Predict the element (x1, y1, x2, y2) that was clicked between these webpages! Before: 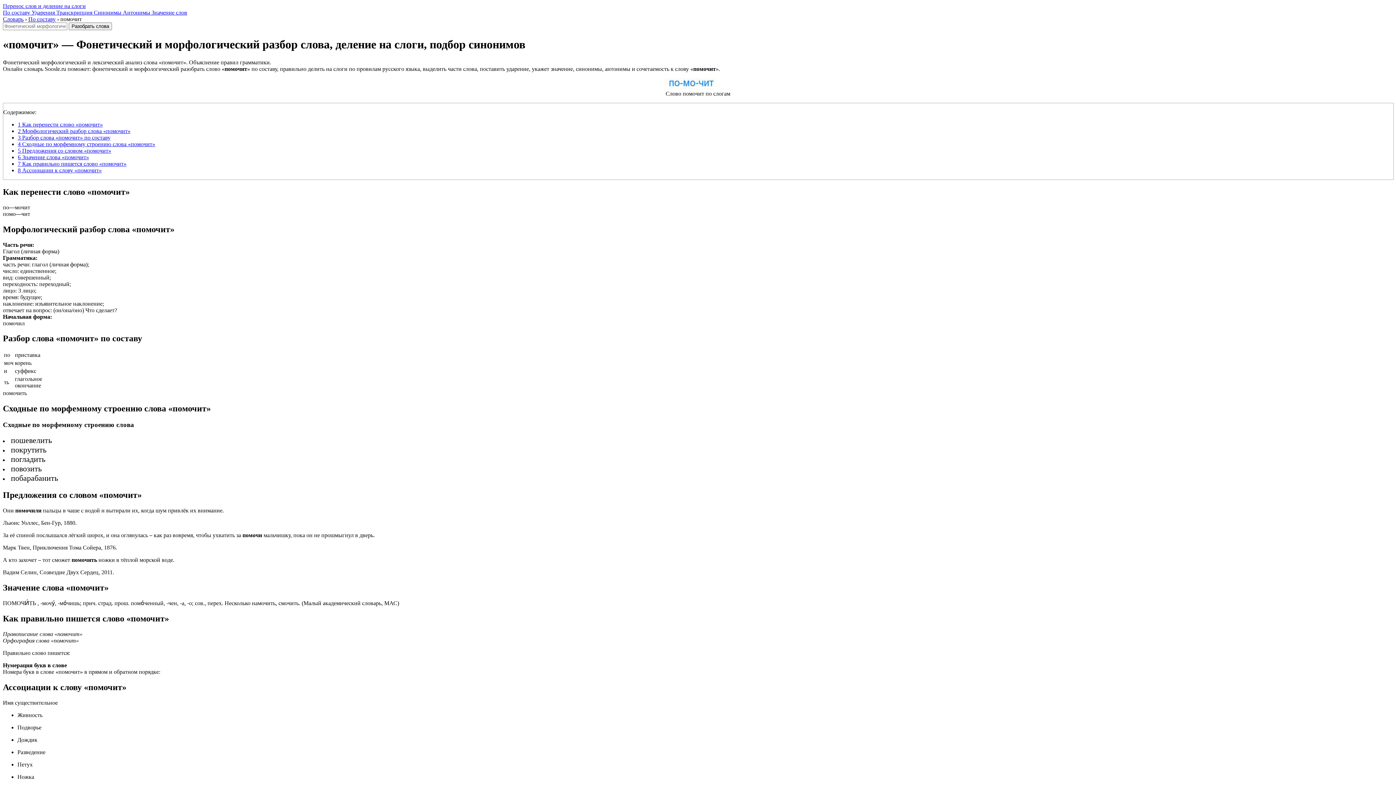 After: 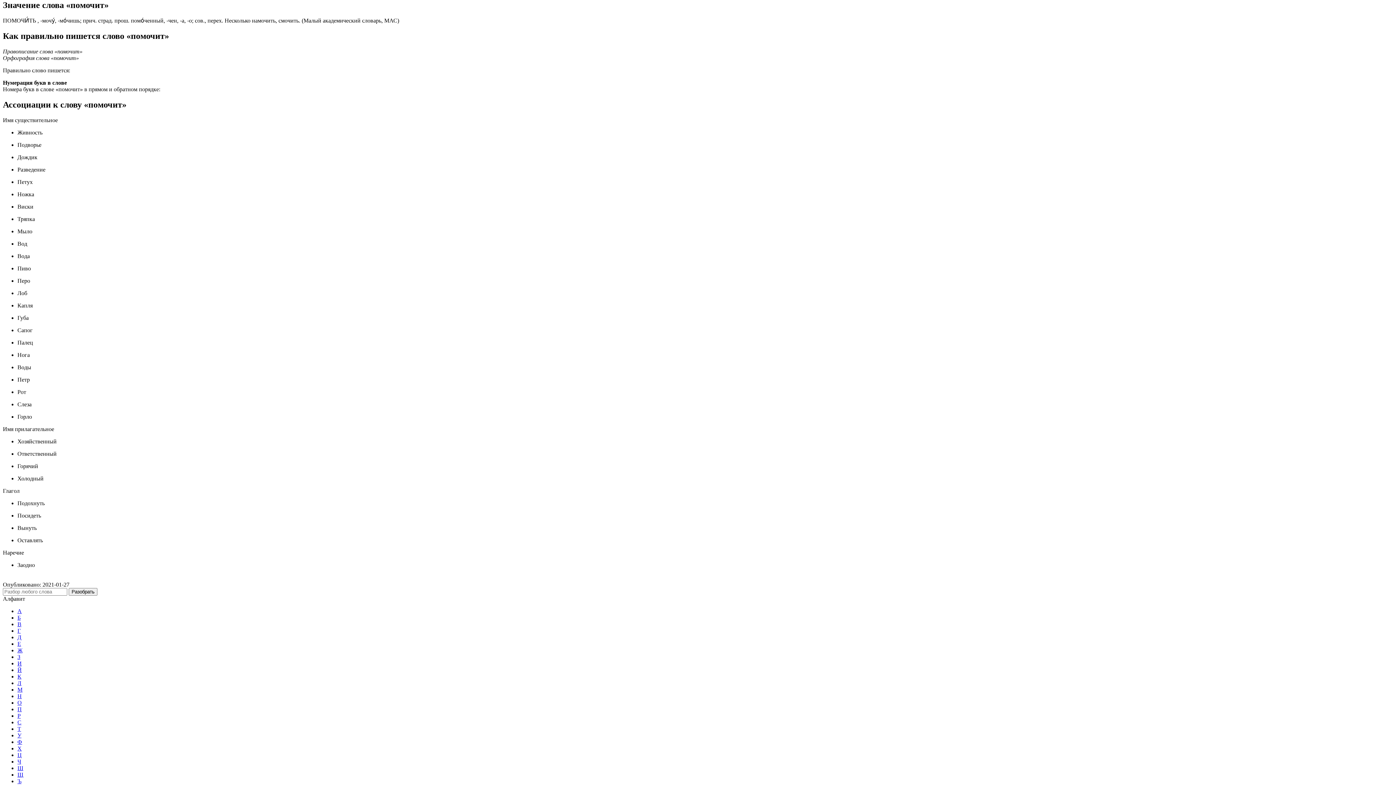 Action: label: 6 Значение слова «помочит» bbox: (17, 154, 89, 160)